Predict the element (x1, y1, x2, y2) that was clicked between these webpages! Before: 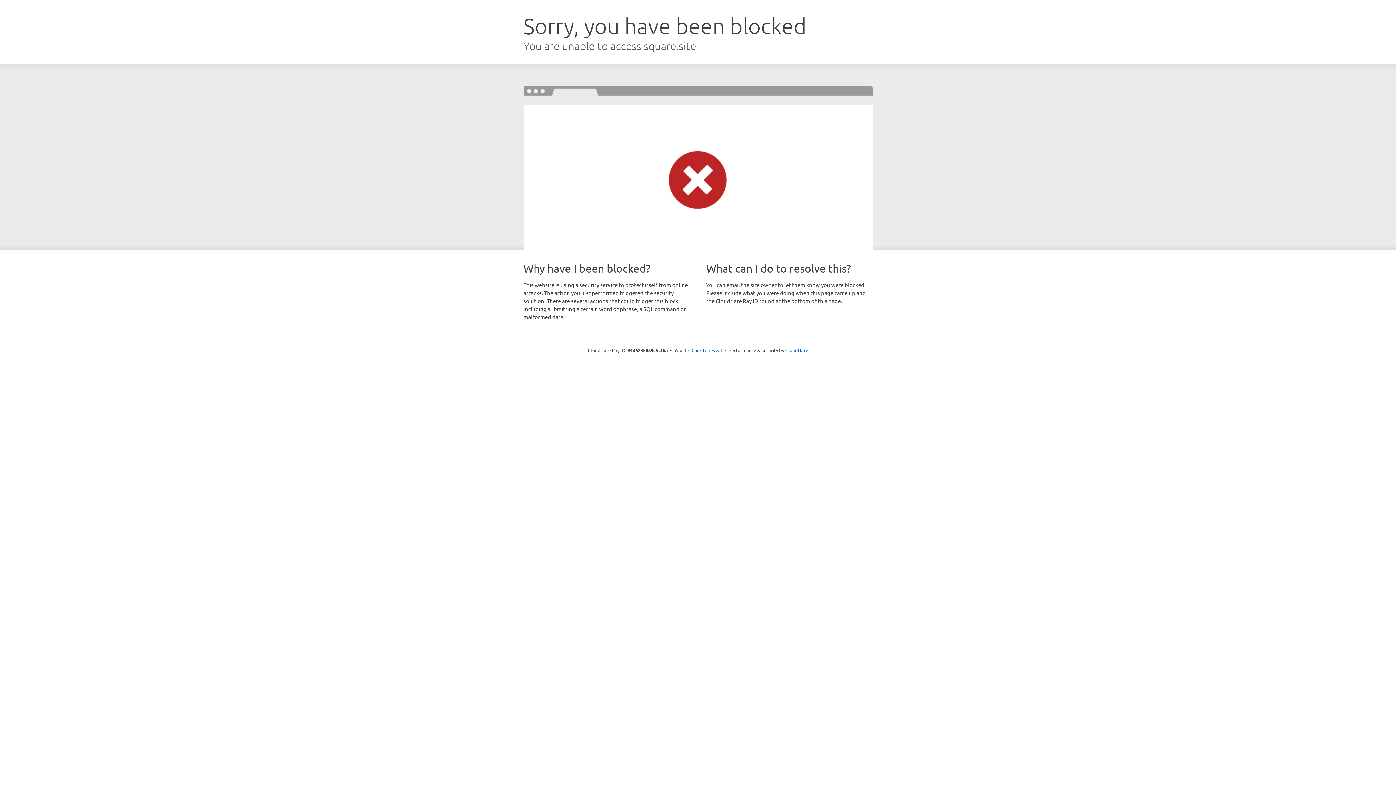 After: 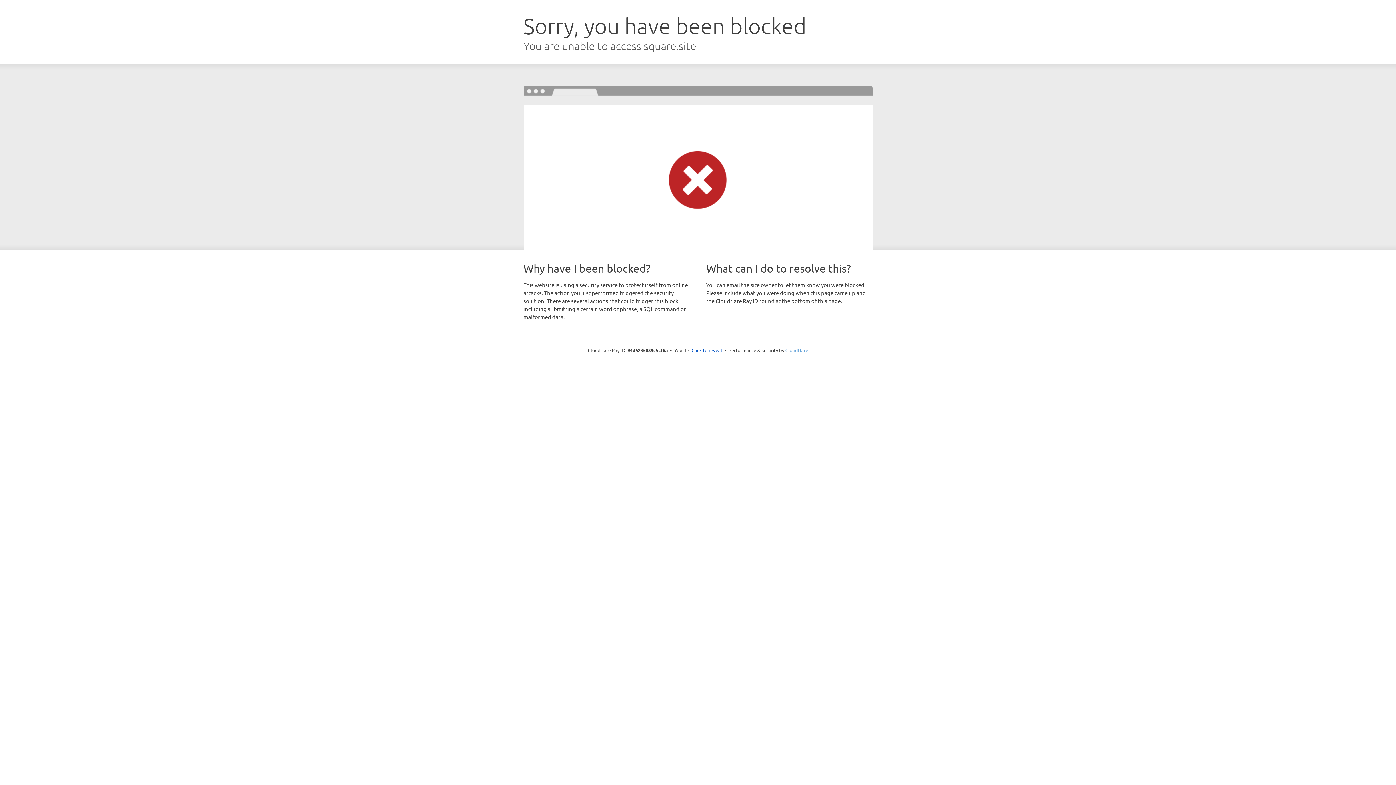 Action: label: Cloudflare bbox: (785, 347, 808, 353)